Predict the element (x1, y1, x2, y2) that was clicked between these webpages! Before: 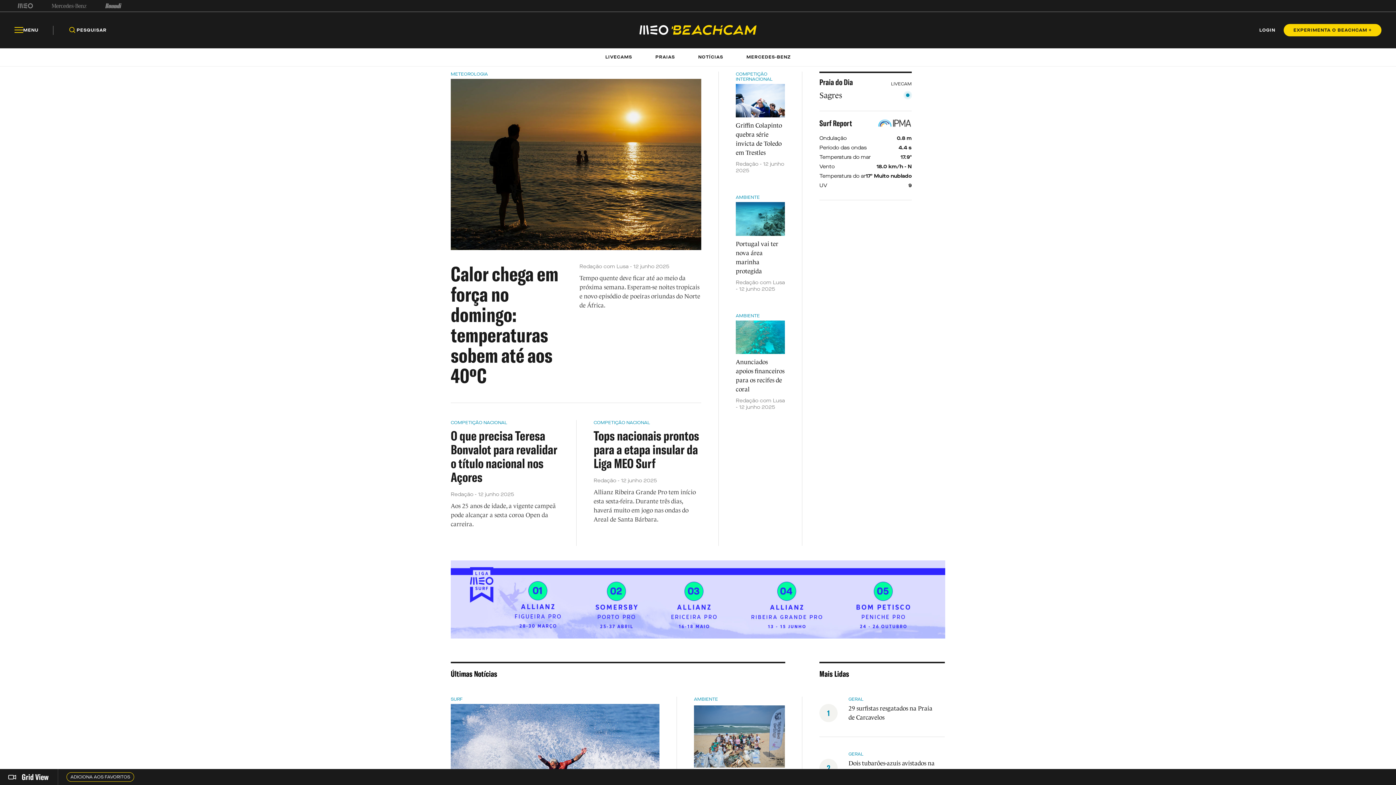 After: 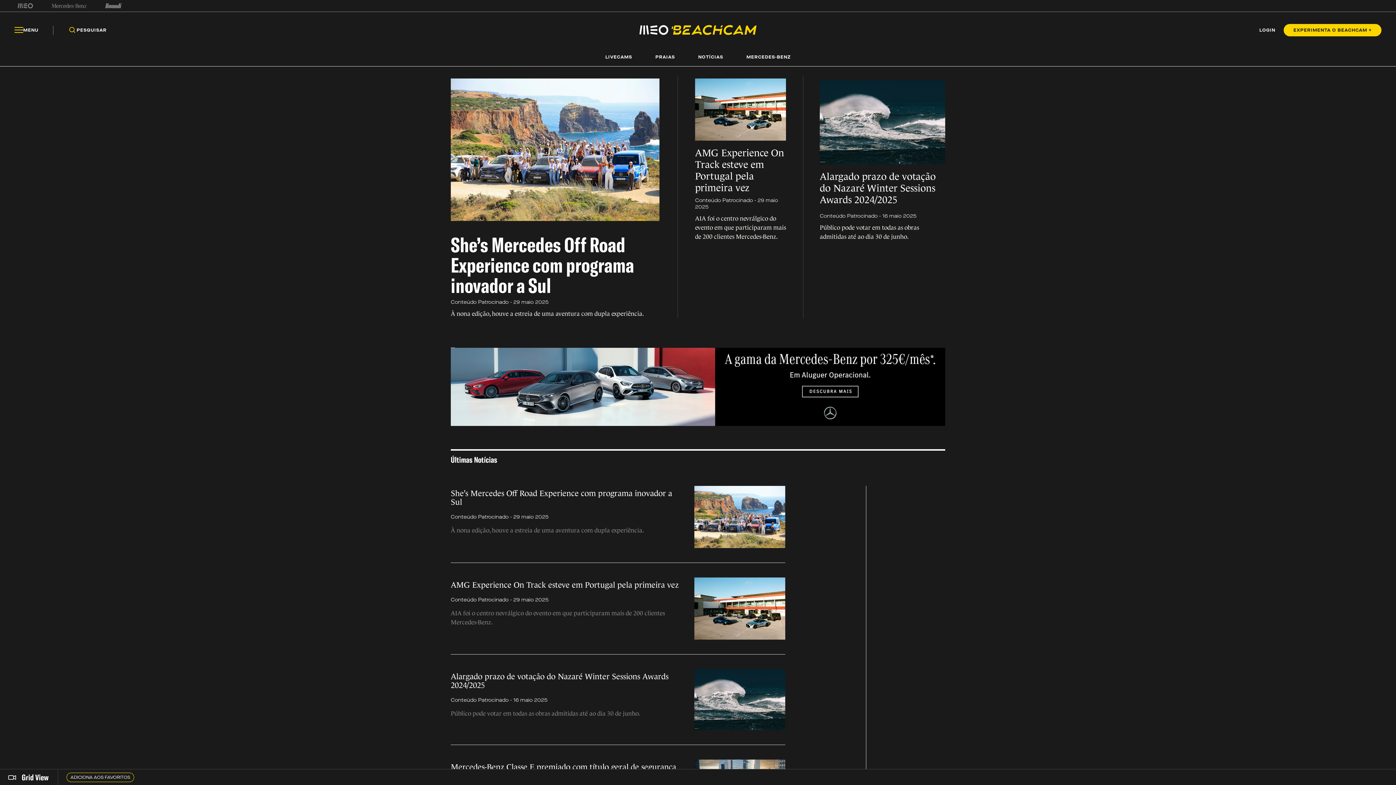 Action: bbox: (746, 47, 790, 66) label: MERCEDES-BENZ